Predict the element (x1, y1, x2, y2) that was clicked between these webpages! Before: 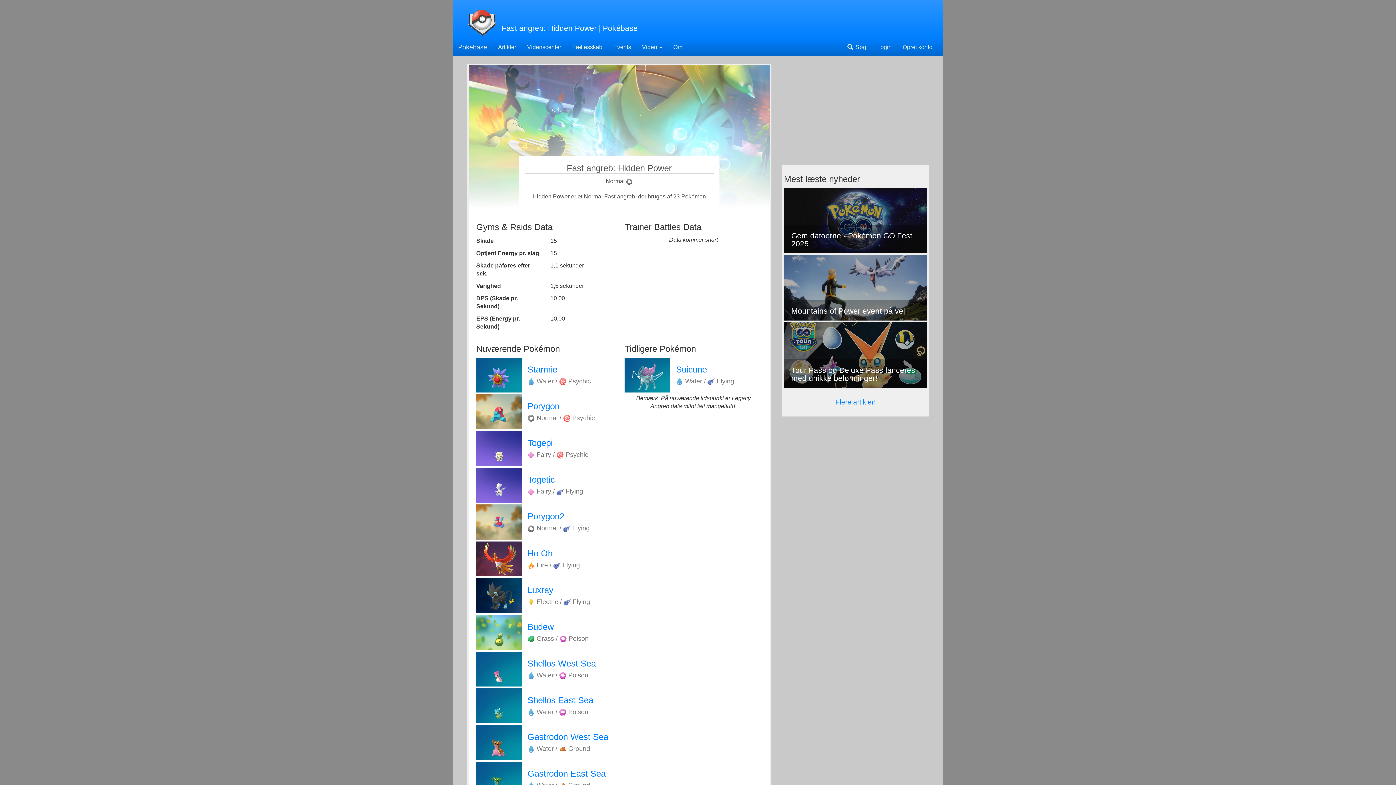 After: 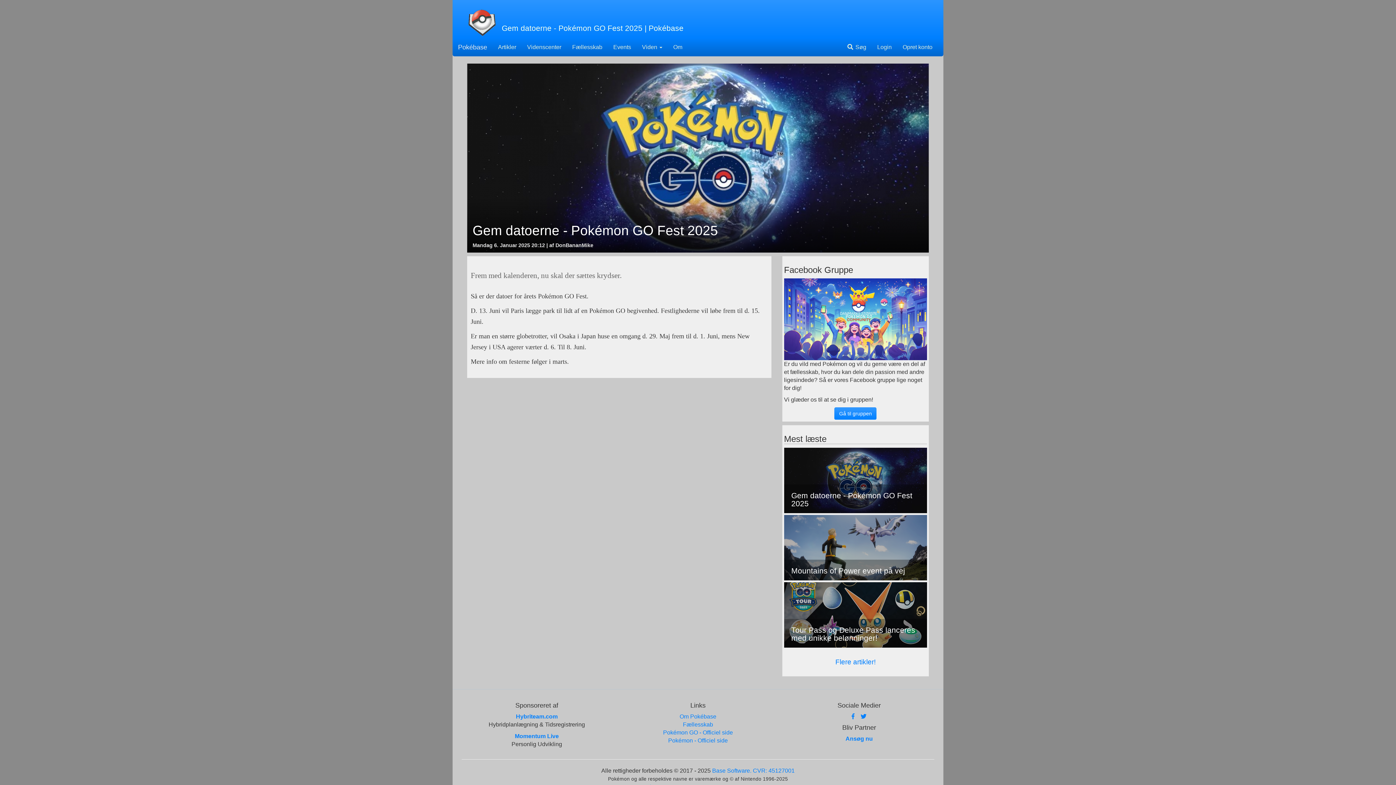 Action: bbox: (784, 188, 927, 253) label: Gem datoerne - Pokémon GO Fest 2025